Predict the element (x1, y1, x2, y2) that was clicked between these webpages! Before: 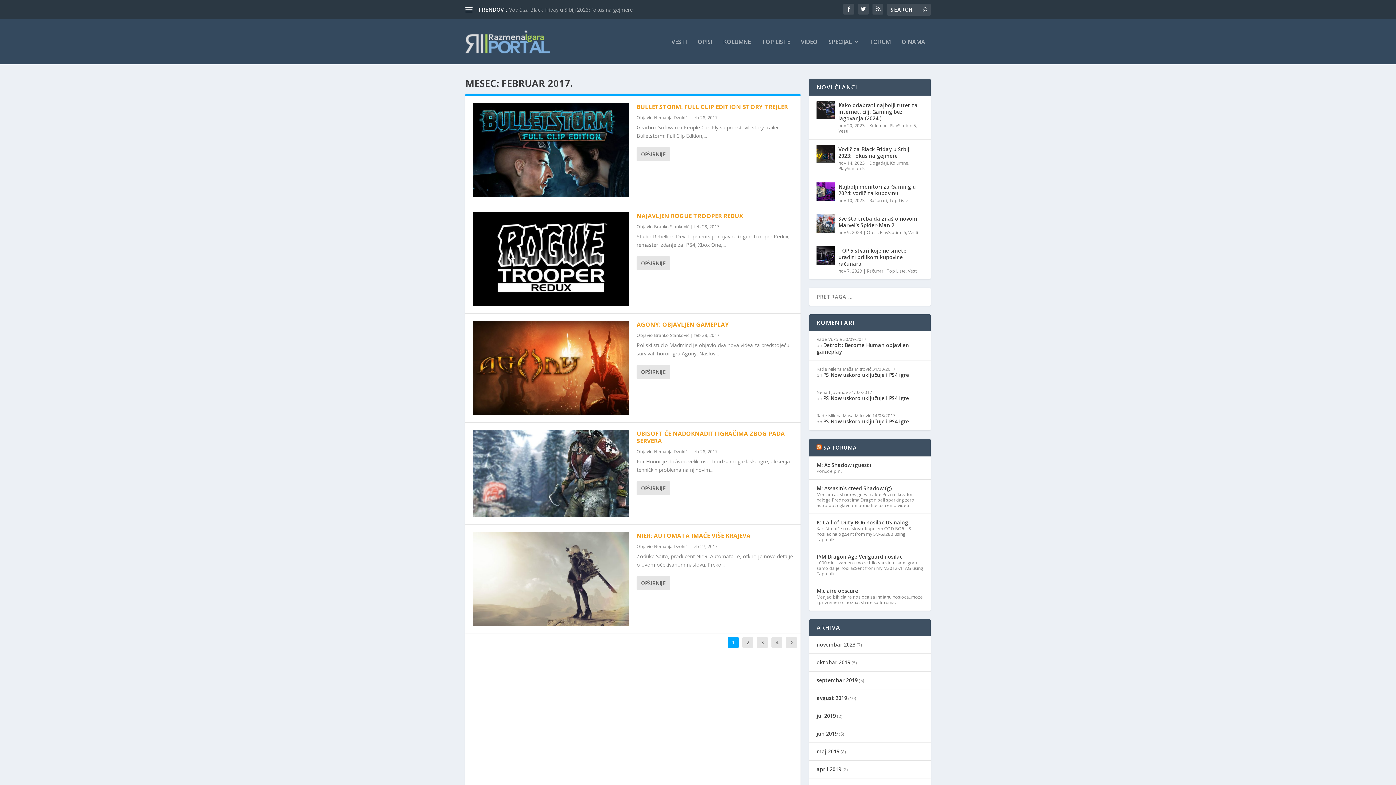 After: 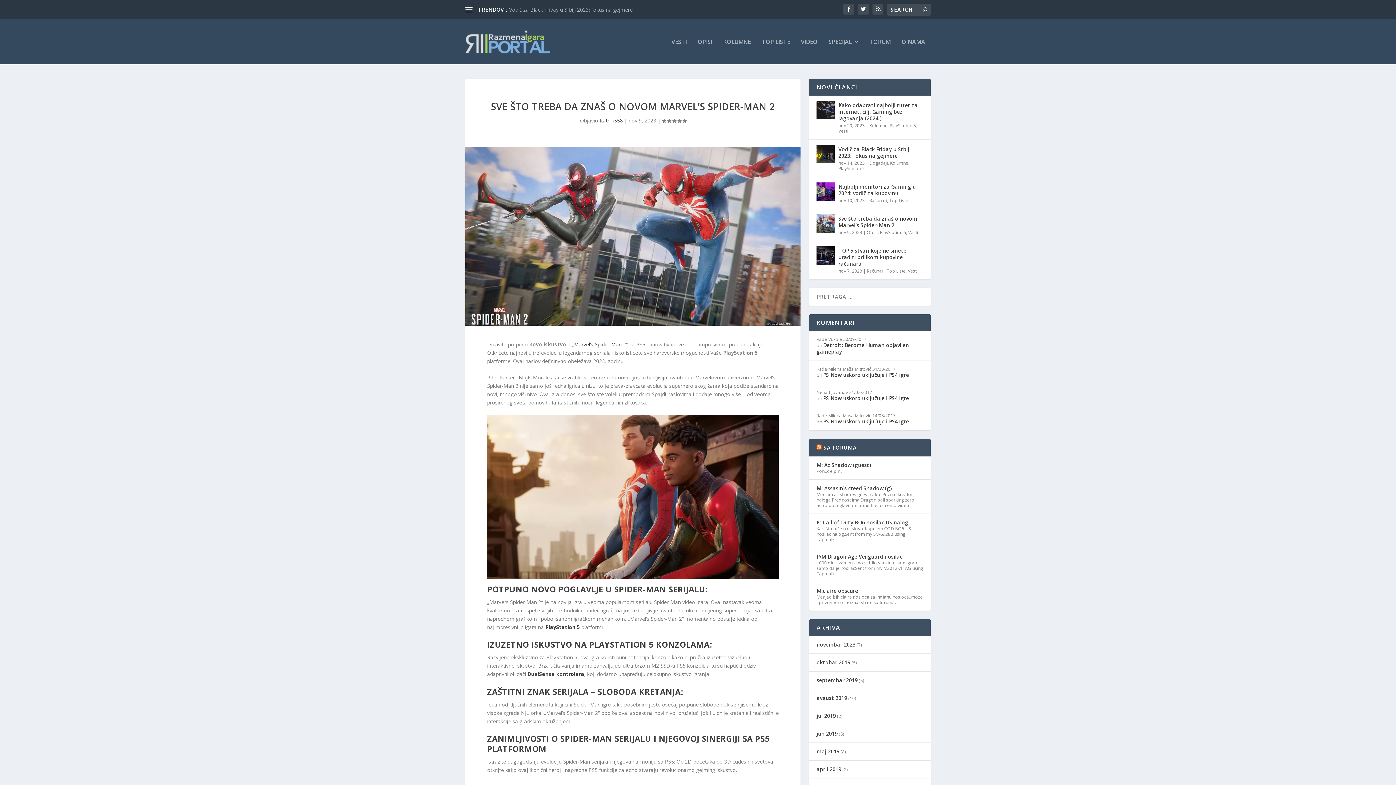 Action: label: Sve što treba da znaš o novom Marvel’s Spider-Man 2 bbox: (838, 214, 923, 229)